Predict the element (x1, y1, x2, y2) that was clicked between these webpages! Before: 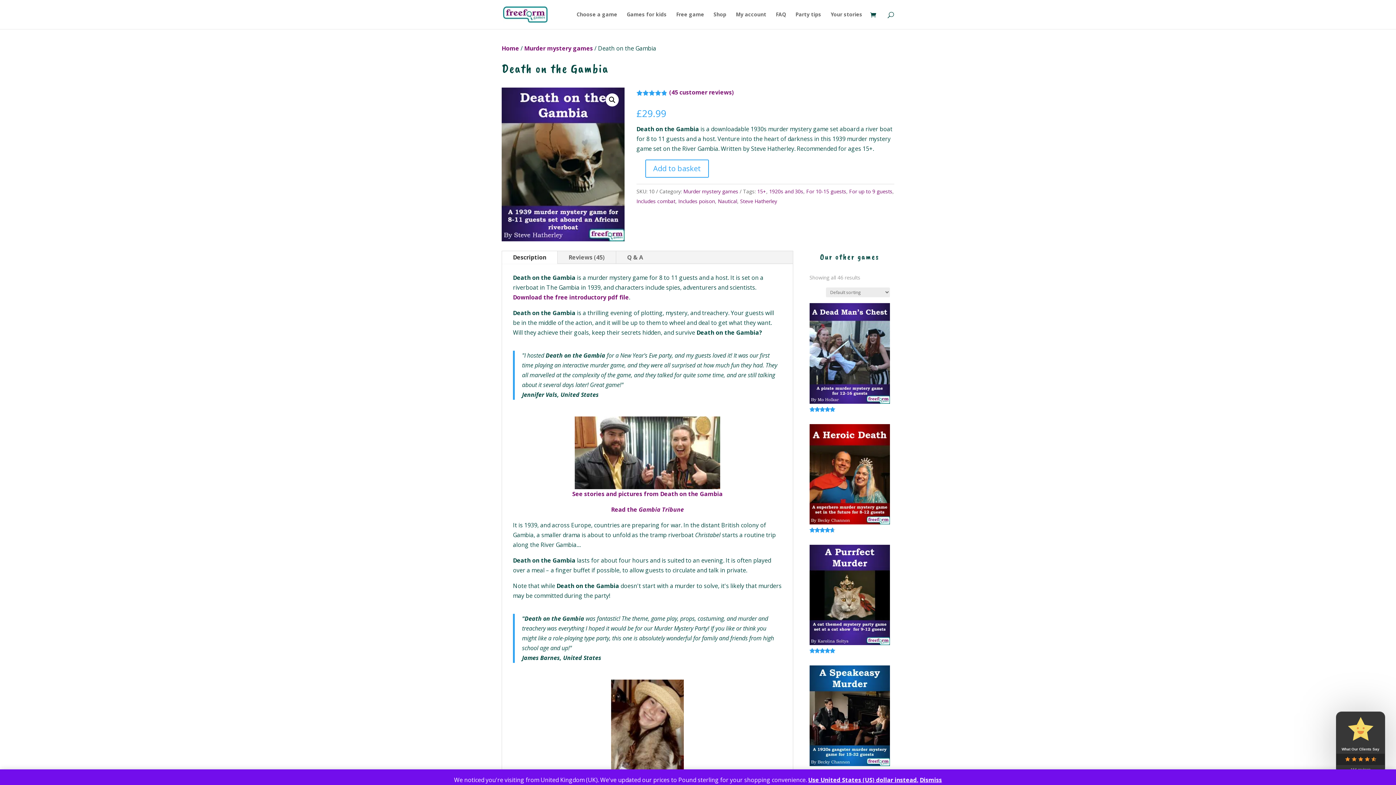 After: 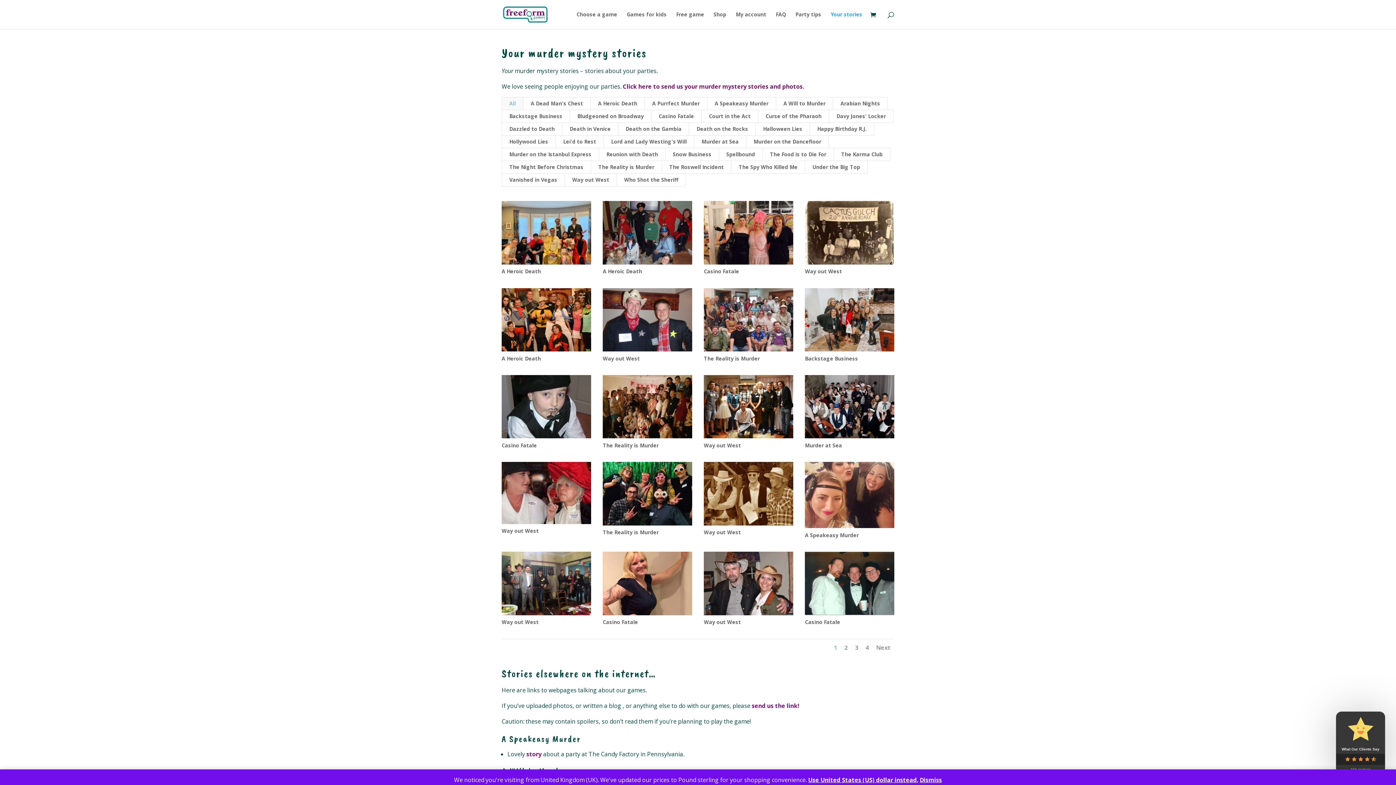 Action: label: Your stories bbox: (830, 12, 862, 29)